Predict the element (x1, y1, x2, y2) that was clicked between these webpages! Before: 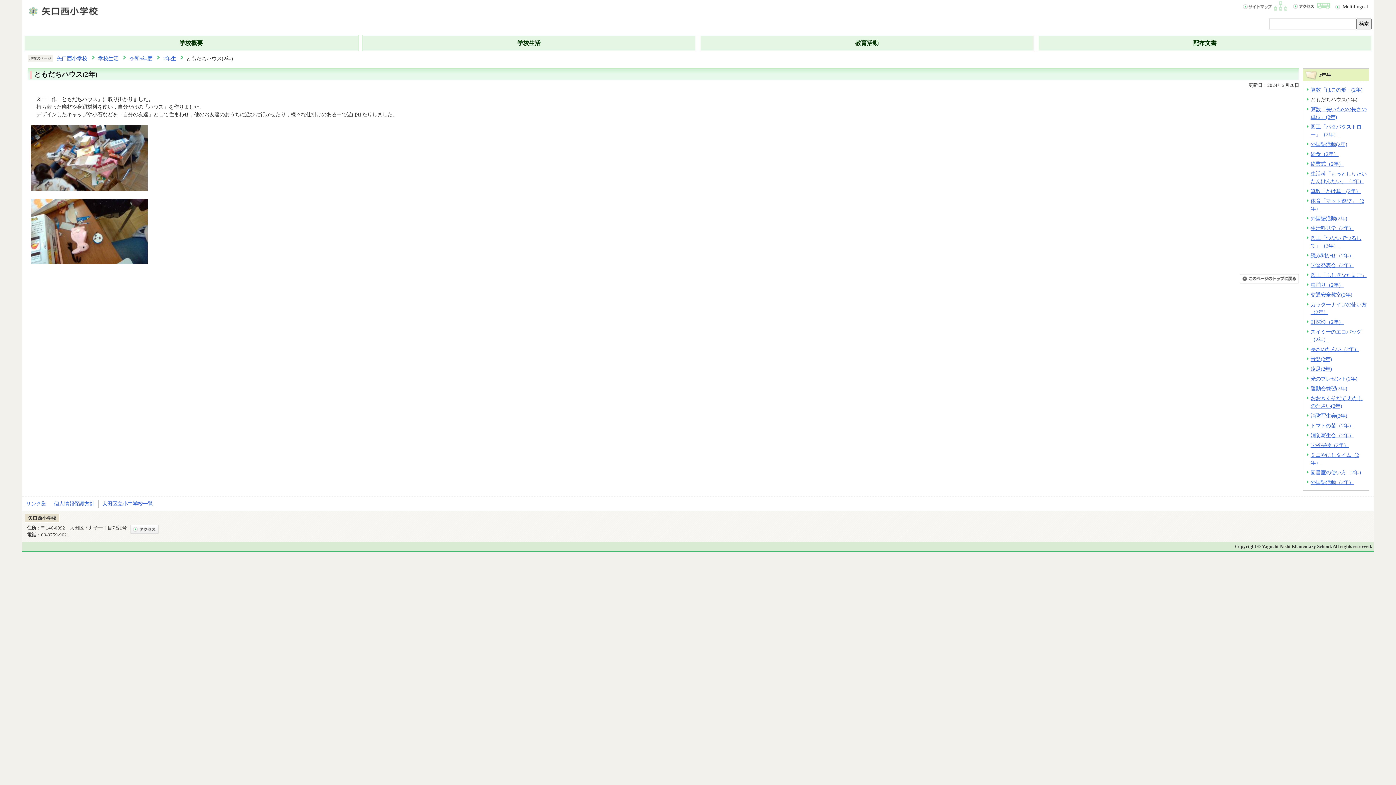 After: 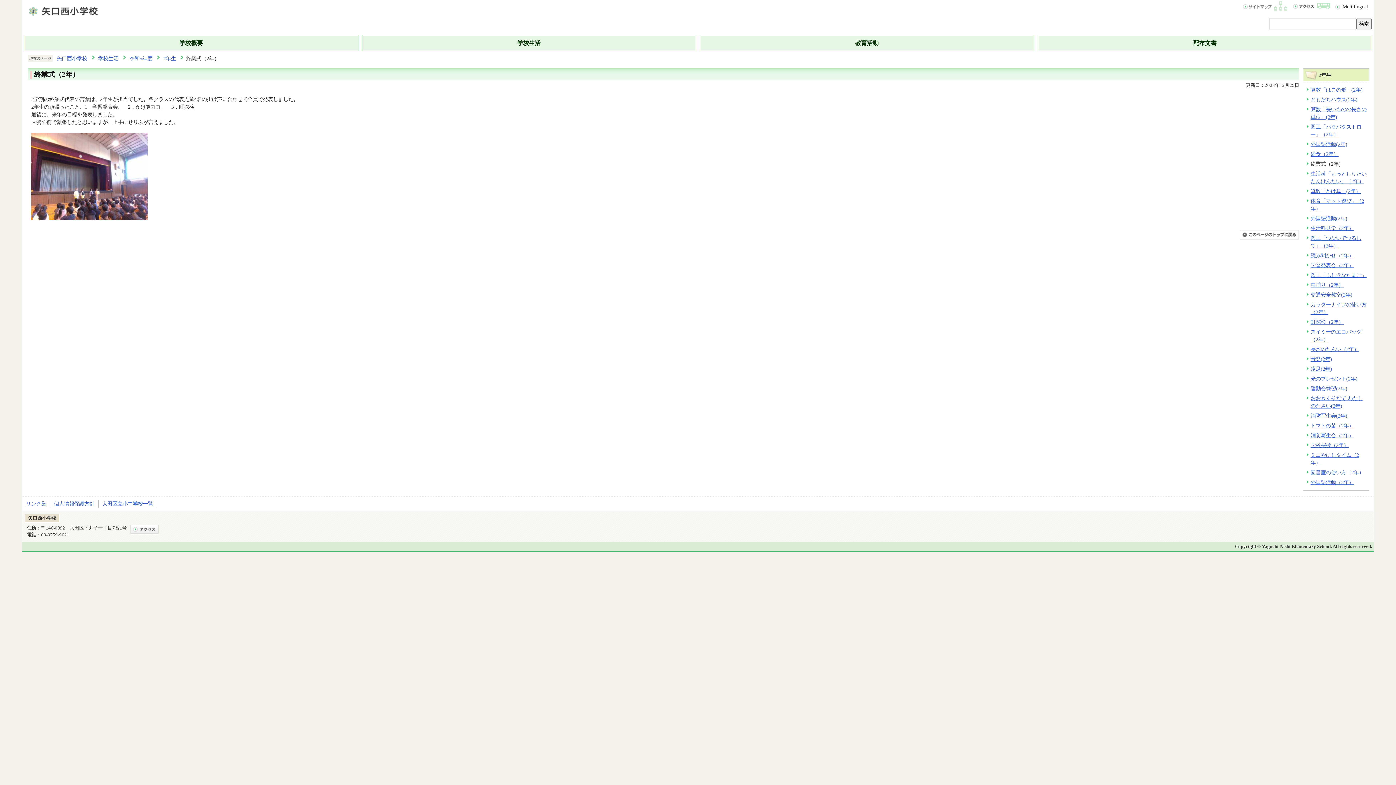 Action: bbox: (1310, 161, 1344, 166) label: 終業式（2年）